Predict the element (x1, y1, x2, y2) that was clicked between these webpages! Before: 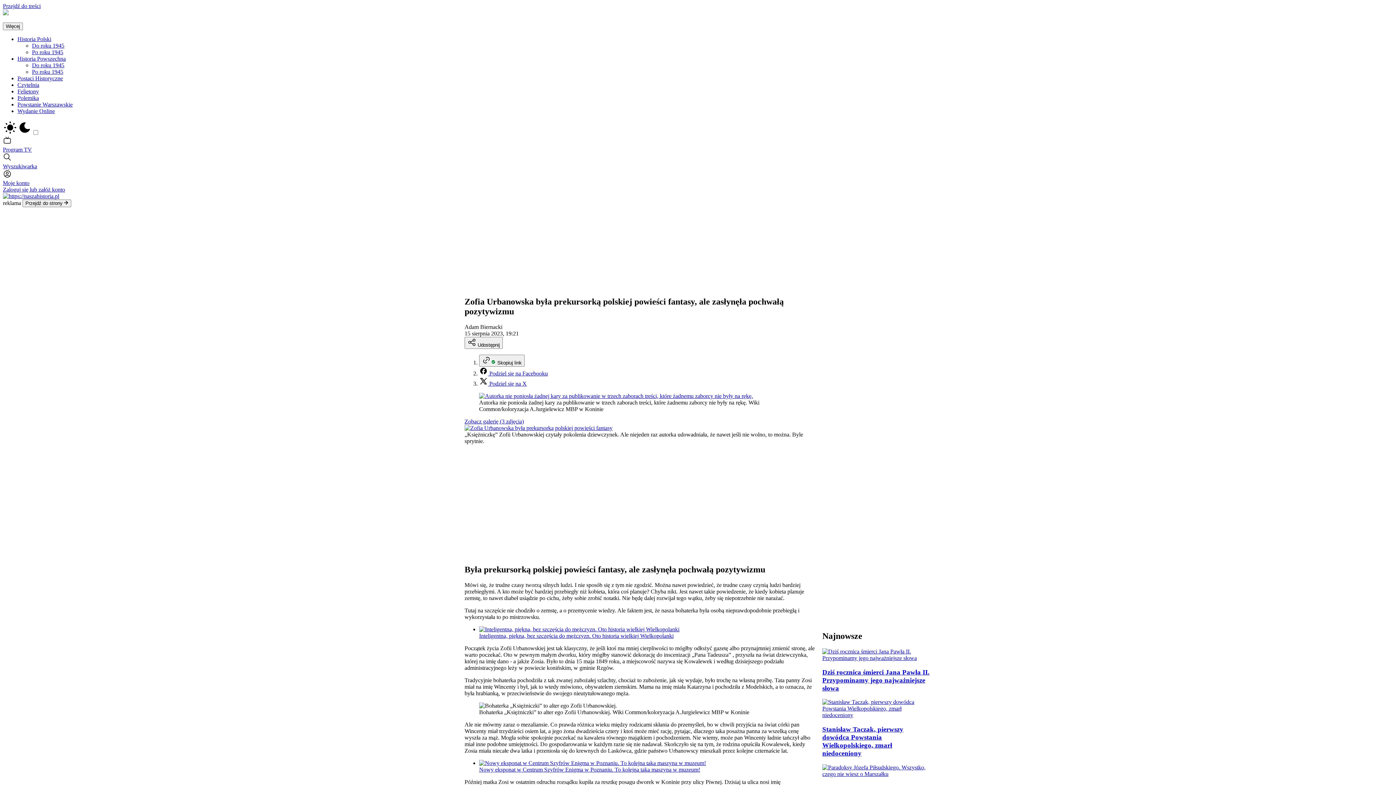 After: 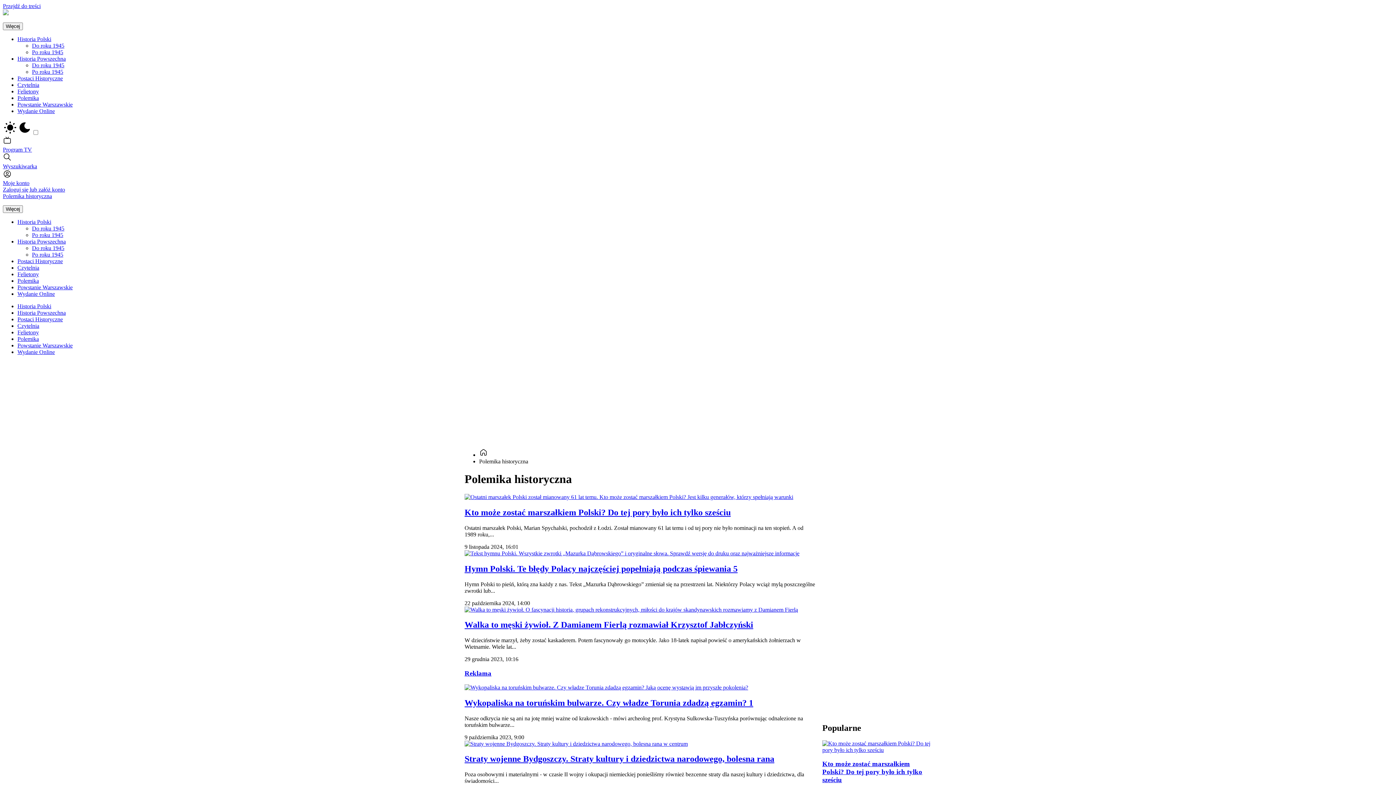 Action: bbox: (17, 94, 38, 101) label: Polemika